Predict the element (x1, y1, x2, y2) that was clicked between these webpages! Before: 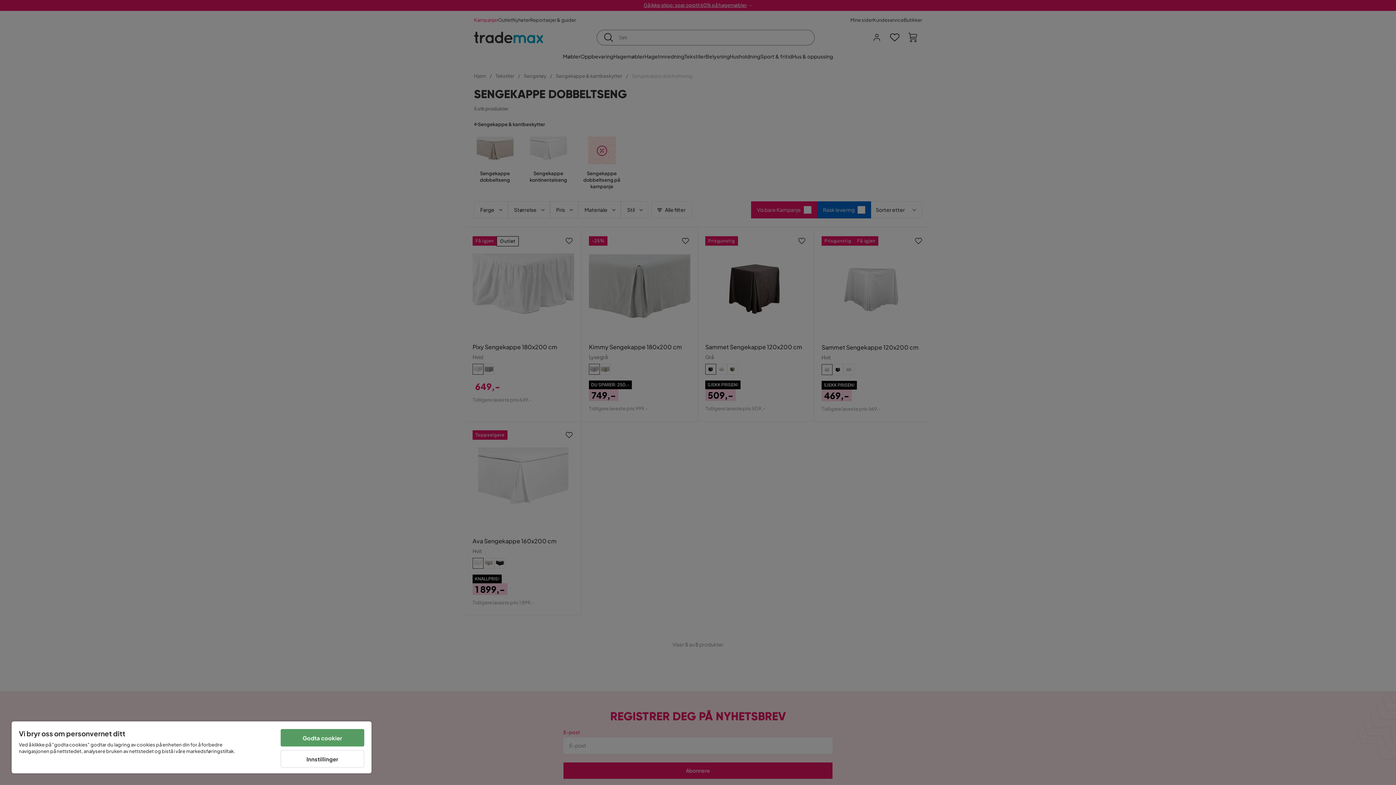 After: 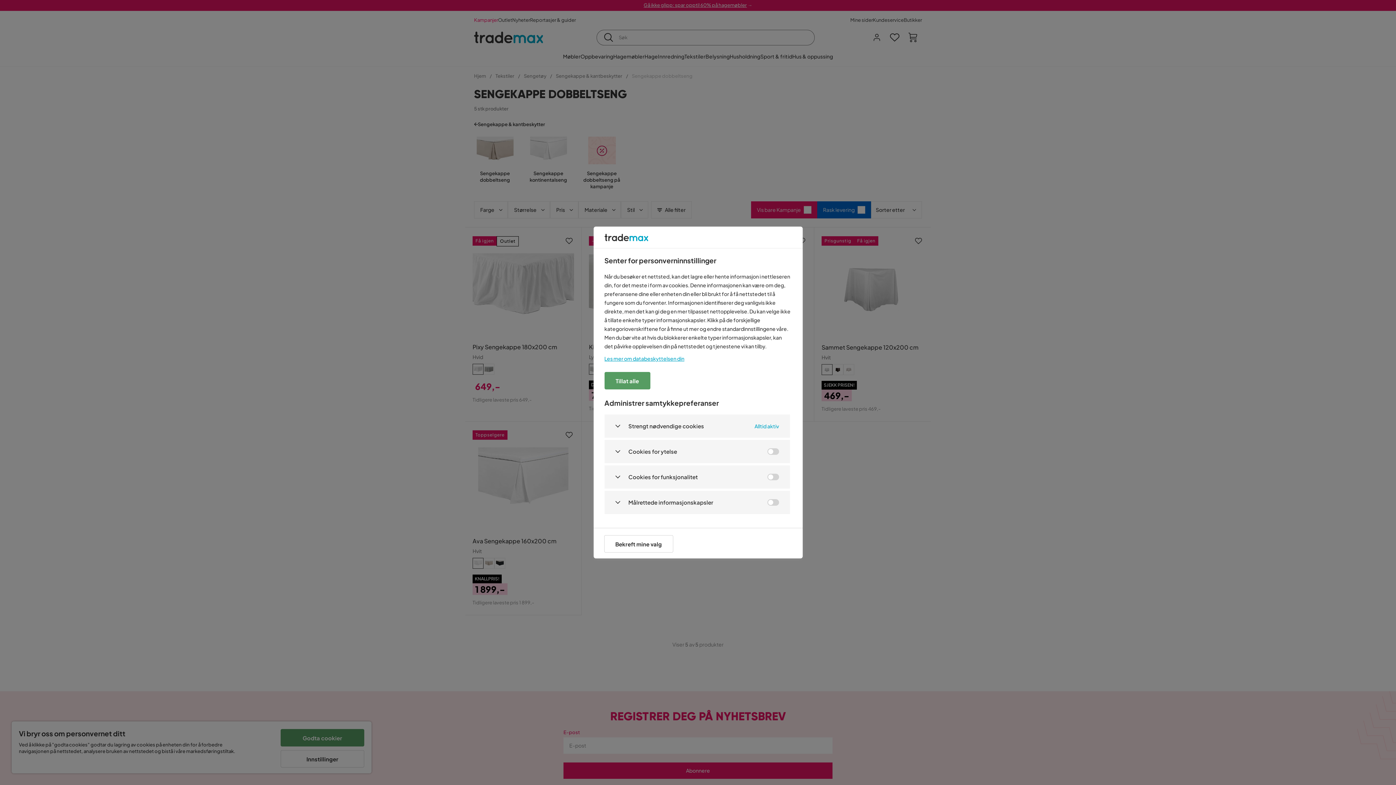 Action: bbox: (280, 750, 364, 768) label: Innstillinger